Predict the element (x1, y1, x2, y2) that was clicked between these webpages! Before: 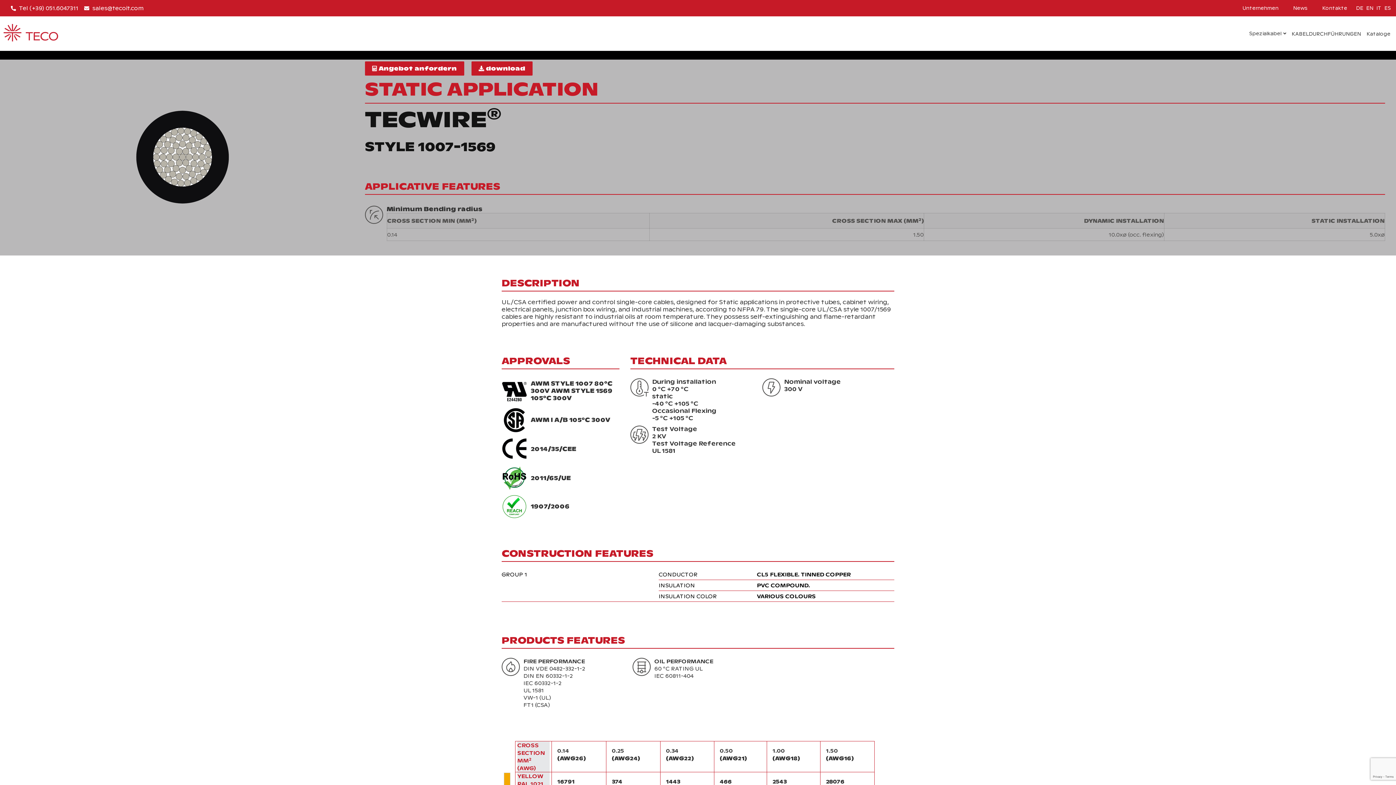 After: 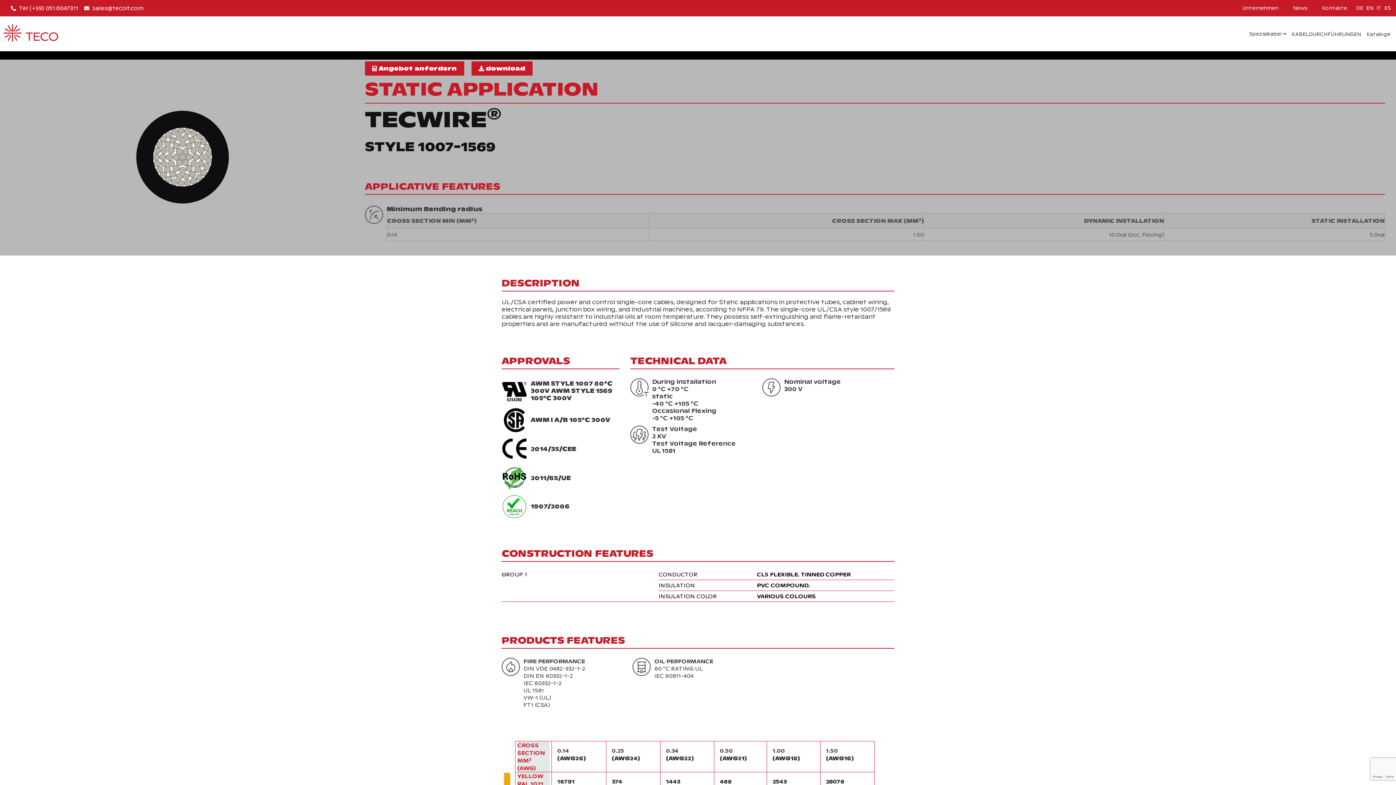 Action: label: Tel (+39) 051.6047311 bbox: (10, 4, 78, 12)